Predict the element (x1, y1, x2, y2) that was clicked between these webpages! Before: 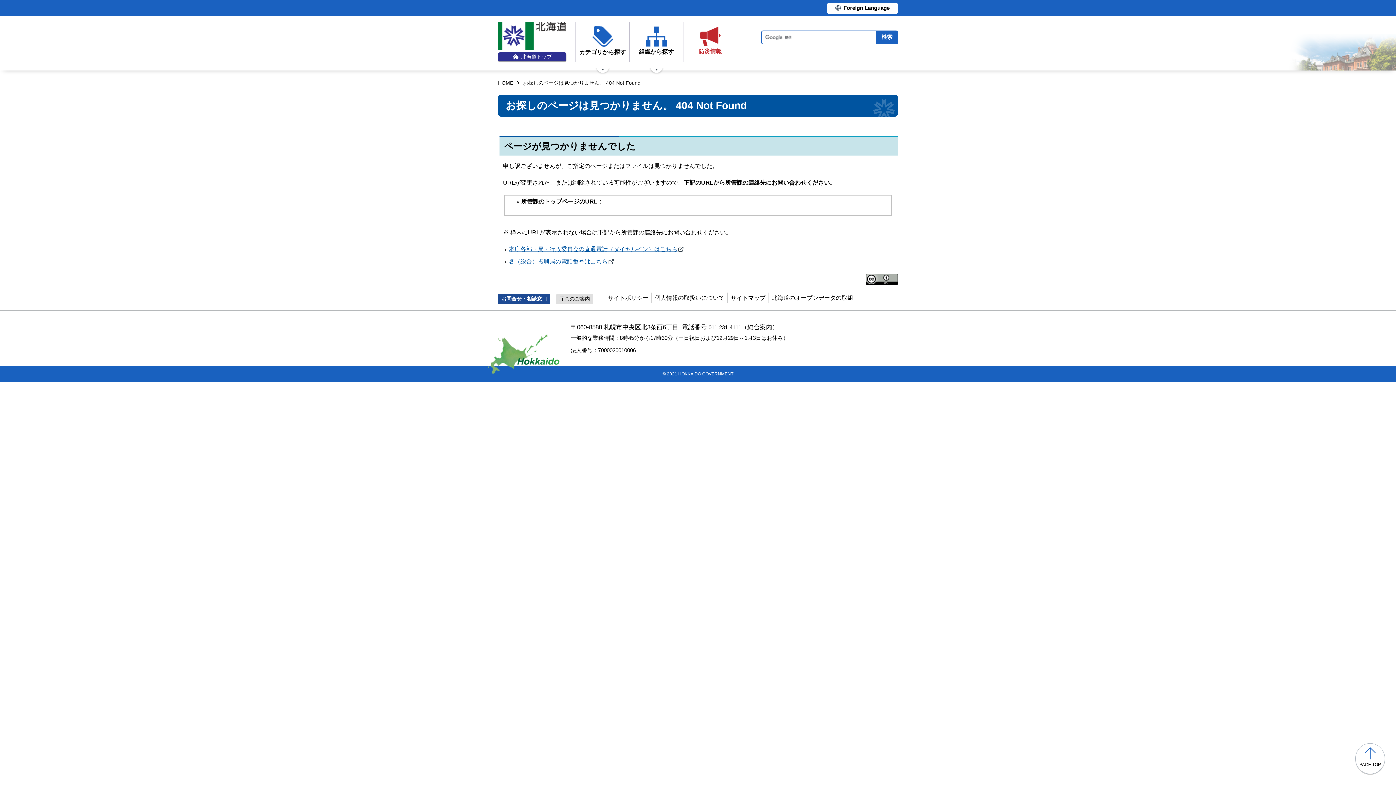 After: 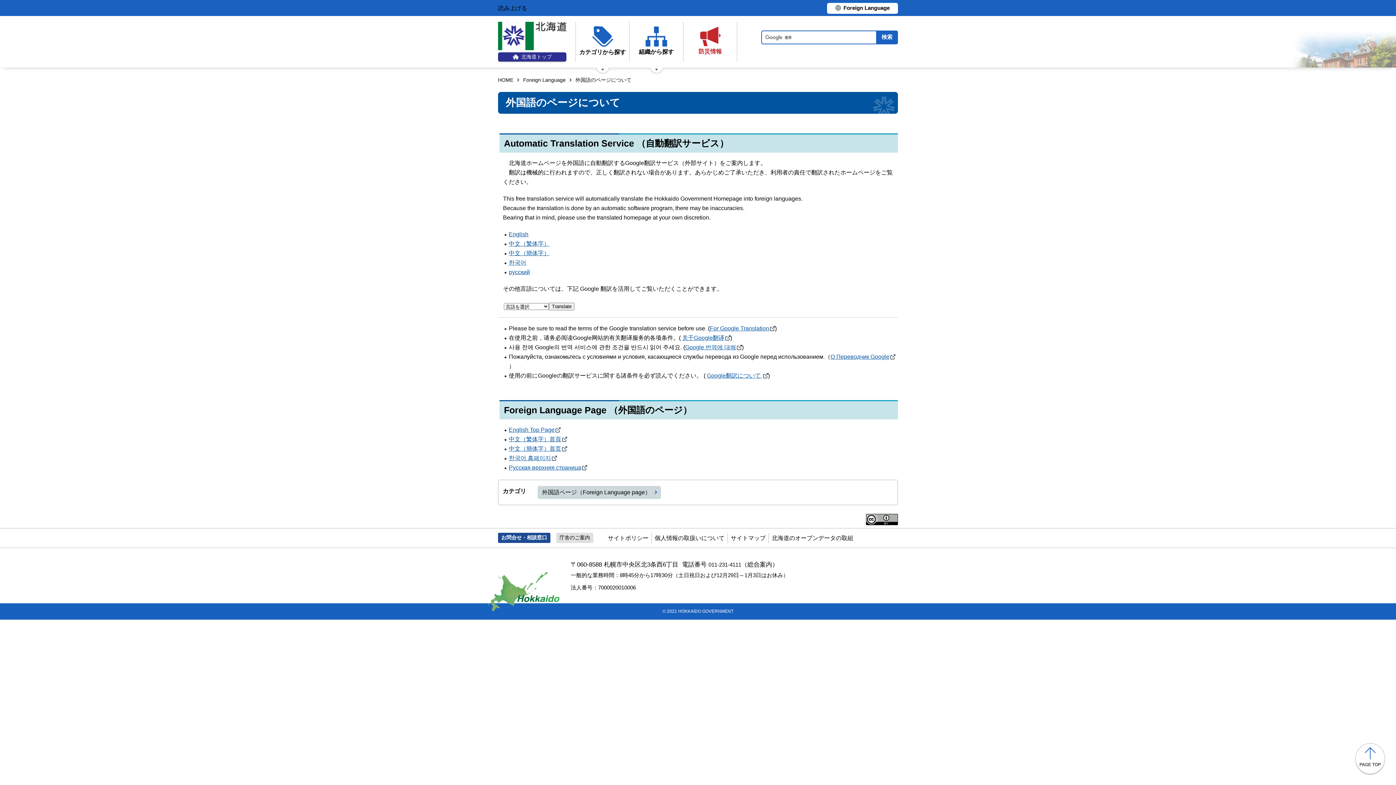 Action: label: Foreign Language bbox: (827, 2, 898, 13)